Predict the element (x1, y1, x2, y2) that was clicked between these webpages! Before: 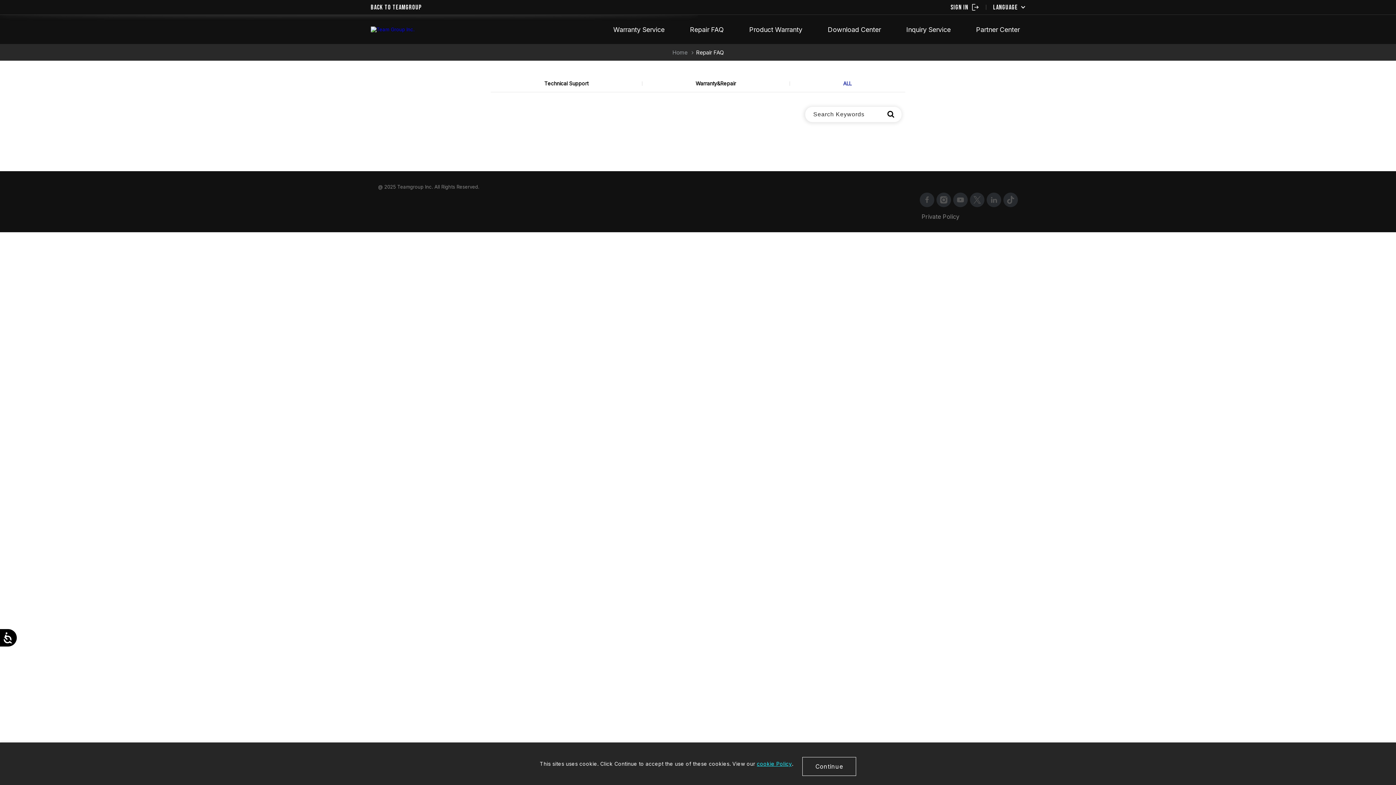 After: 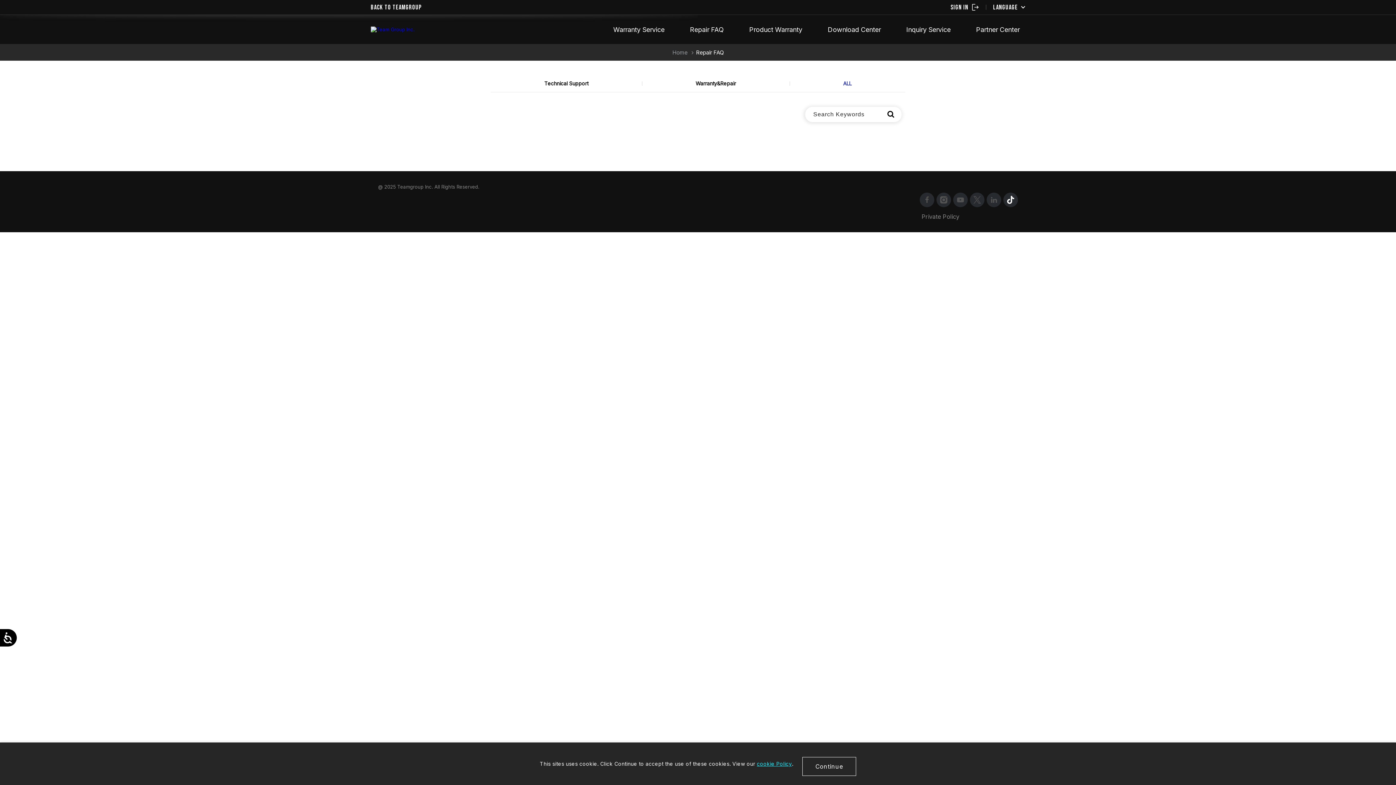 Action: bbox: (1003, 192, 1018, 207)